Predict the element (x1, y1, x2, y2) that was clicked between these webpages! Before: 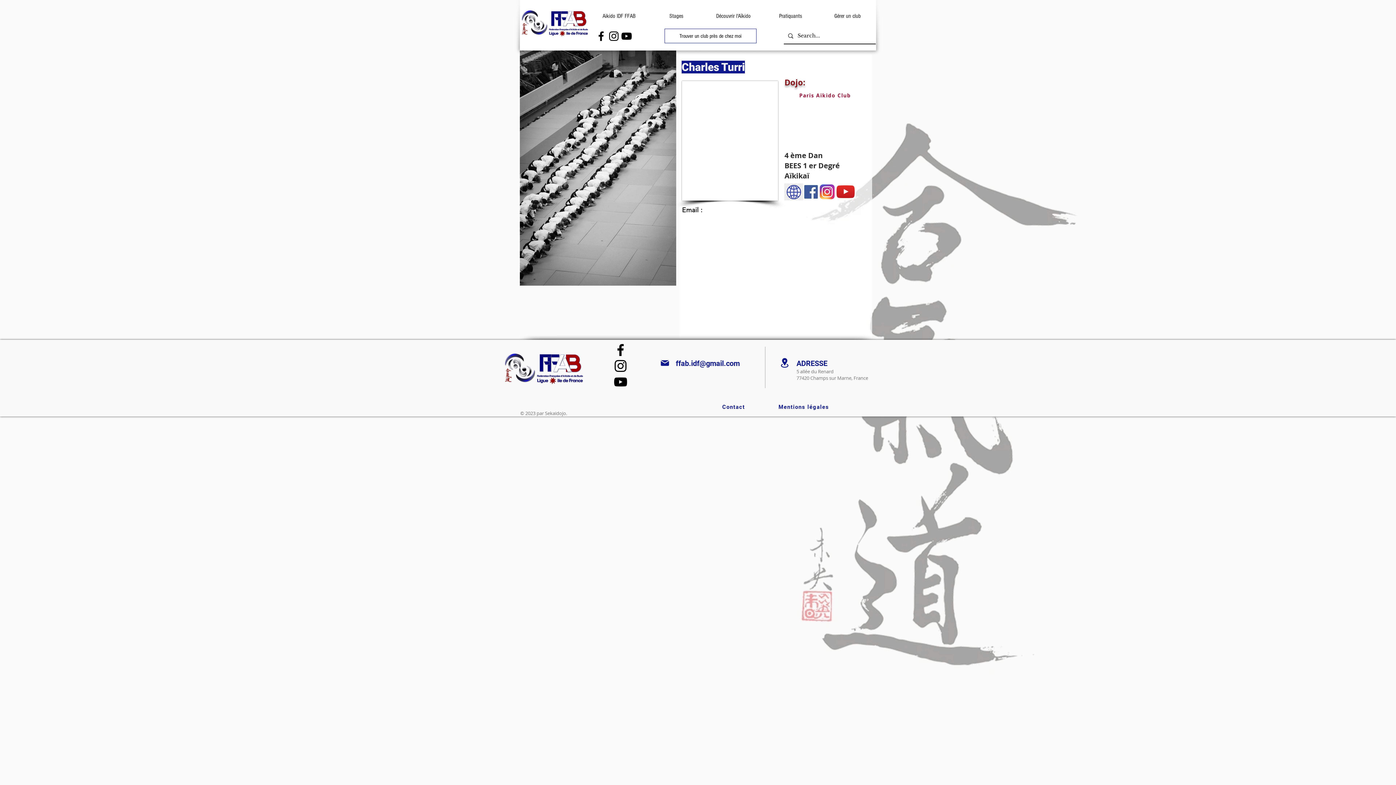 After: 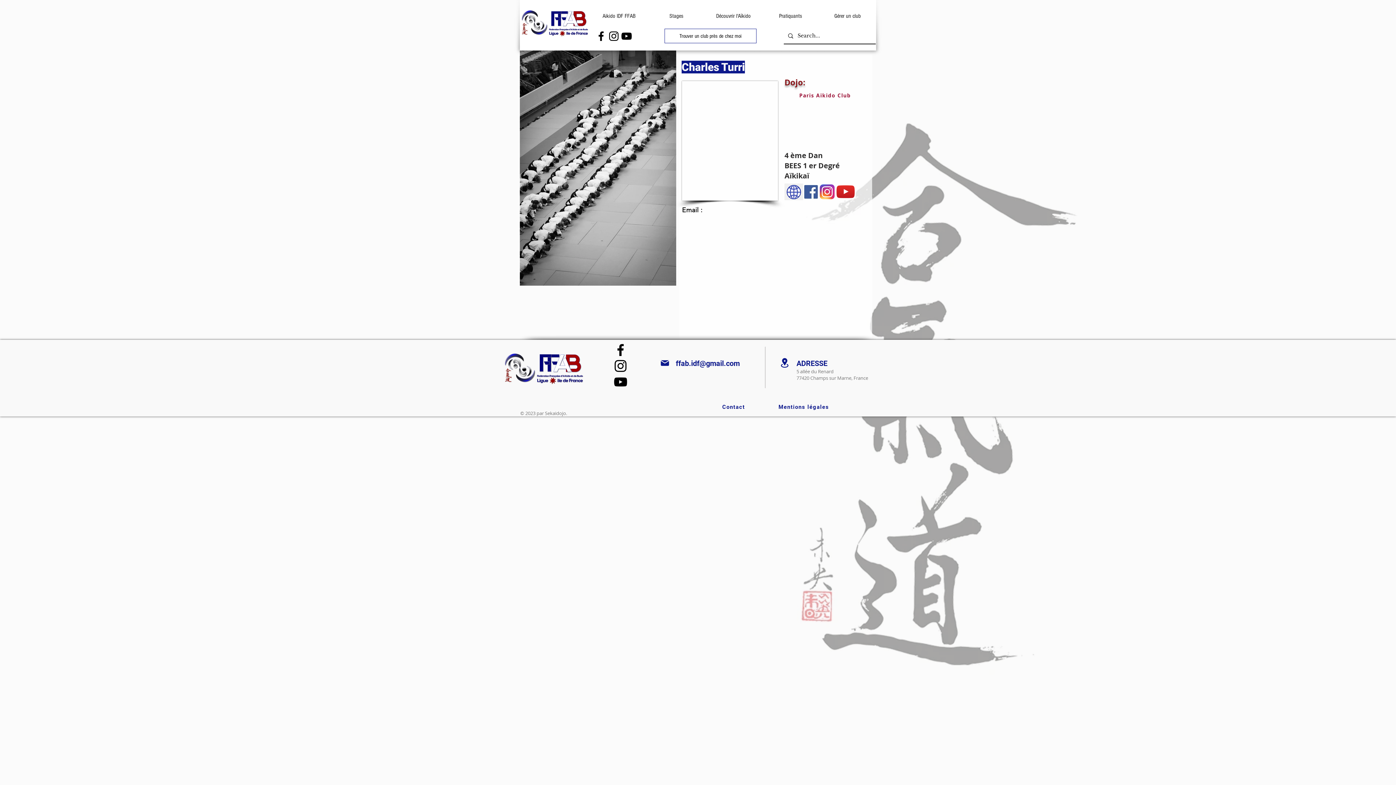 Action: bbox: (607, 29, 620, 42) label: Noir Icône Instagram